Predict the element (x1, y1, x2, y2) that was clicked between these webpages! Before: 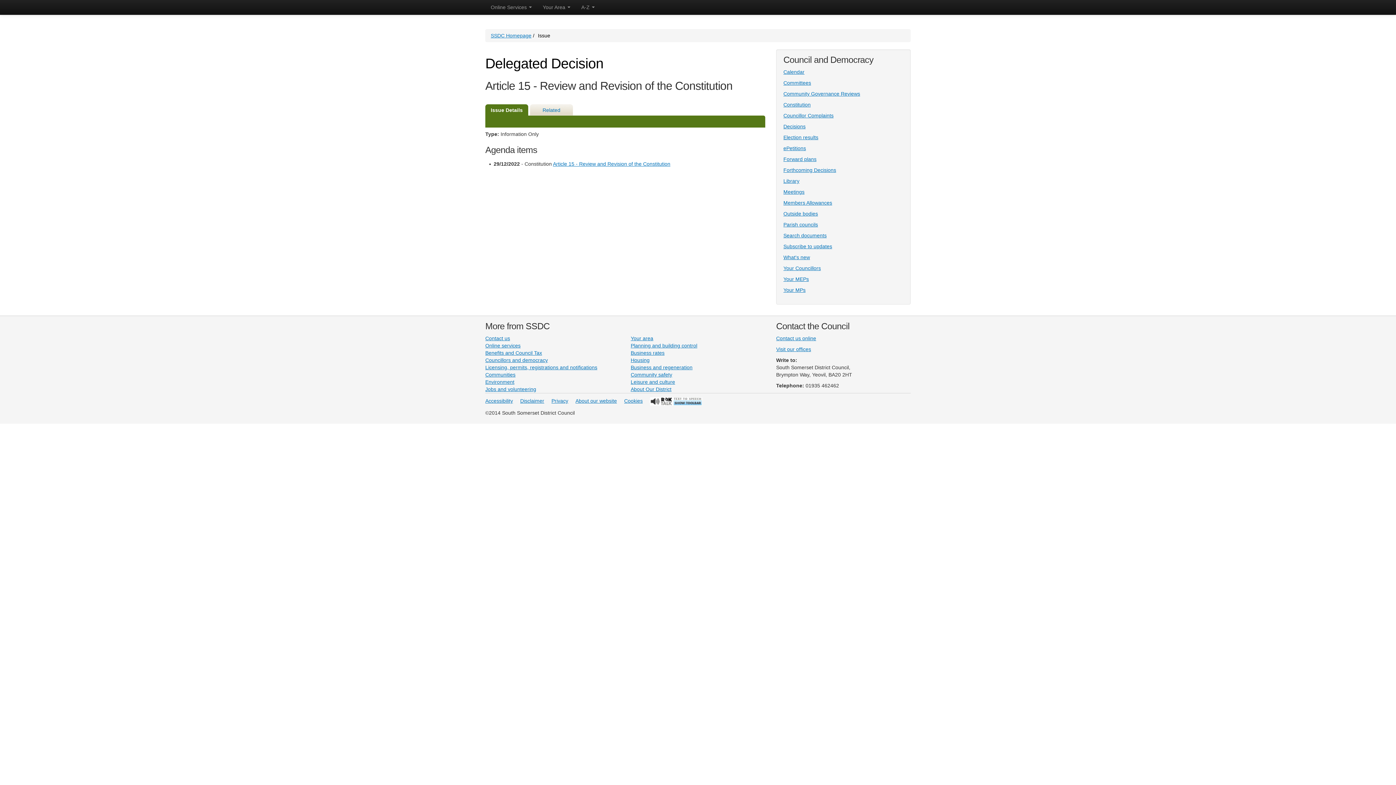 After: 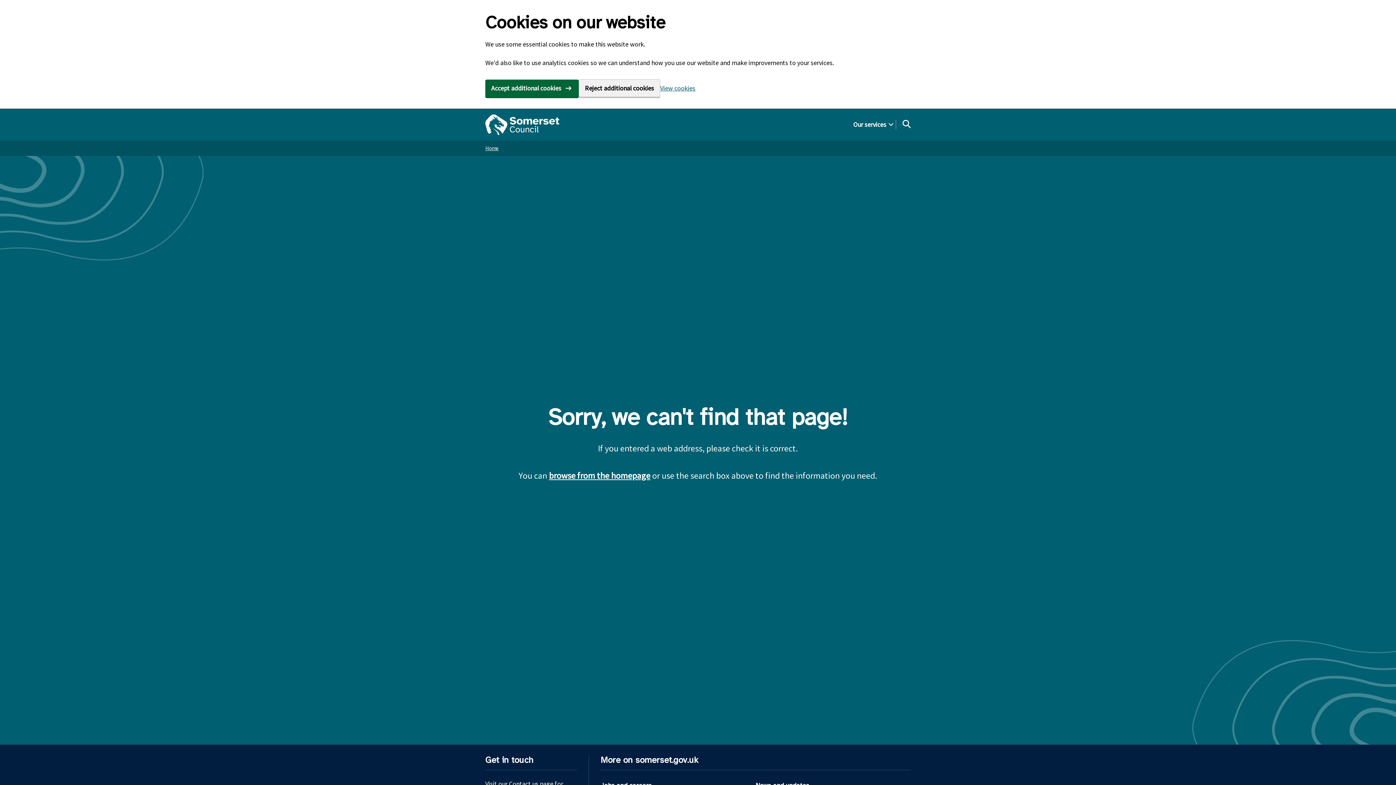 Action: label: Housing bbox: (630, 357, 649, 363)